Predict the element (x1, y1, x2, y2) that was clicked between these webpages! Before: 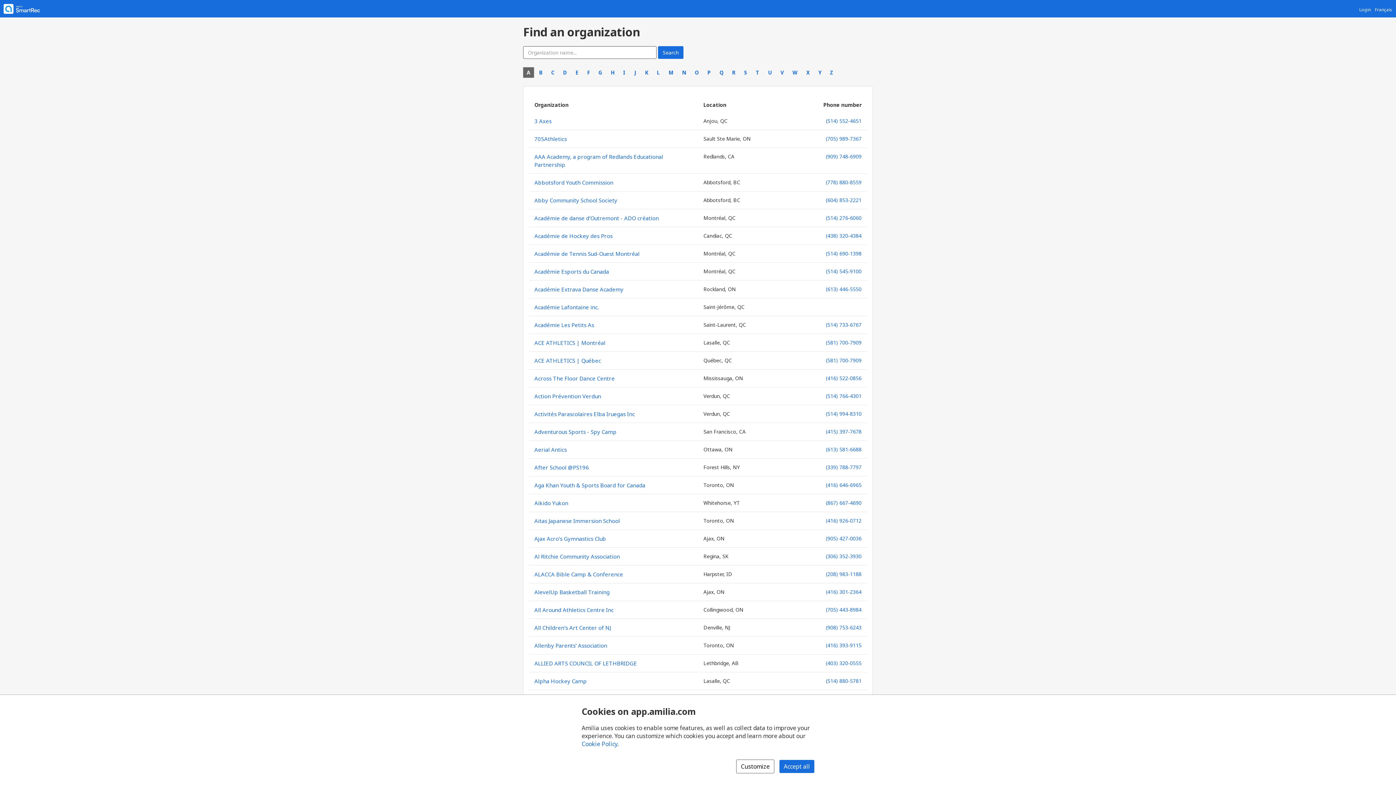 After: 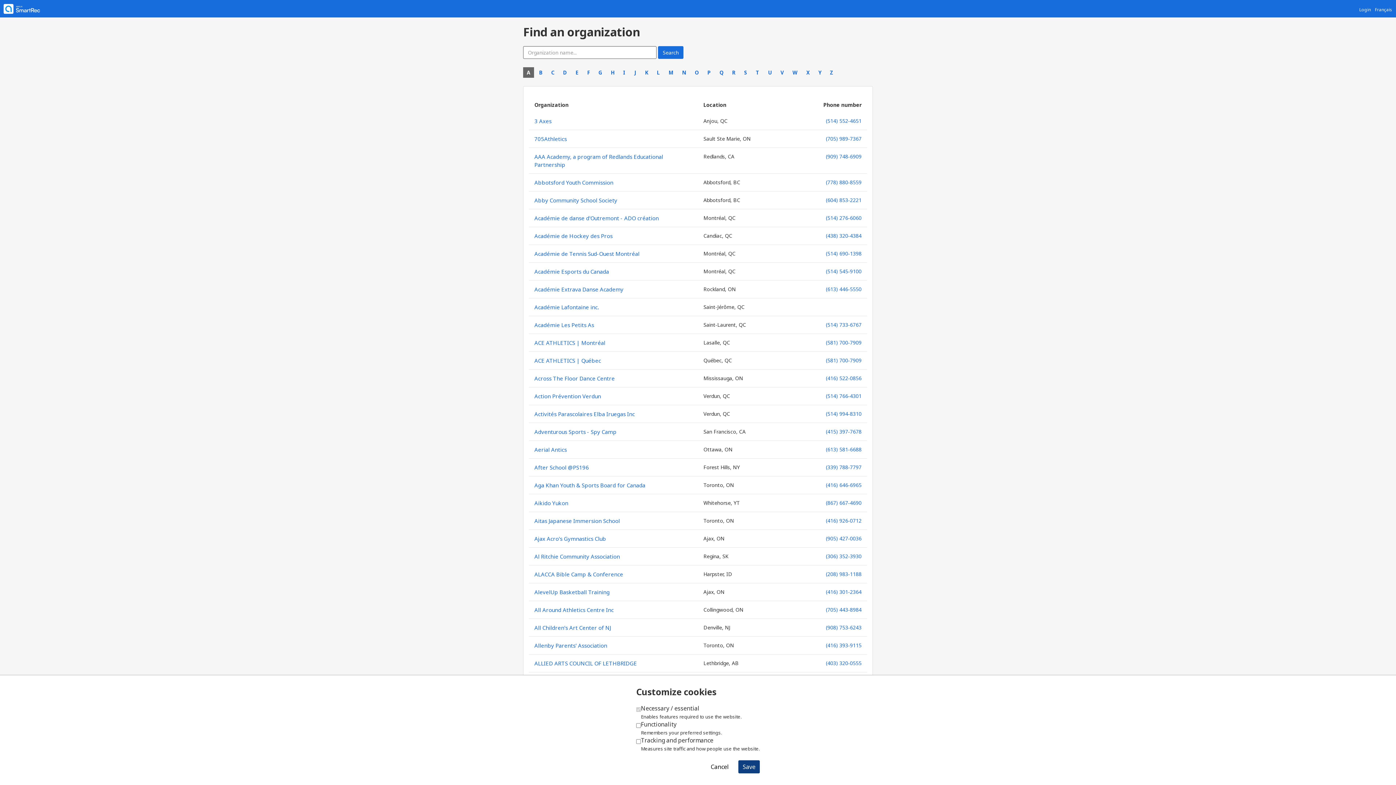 Action: bbox: (736, 760, 774, 773) label: Customize